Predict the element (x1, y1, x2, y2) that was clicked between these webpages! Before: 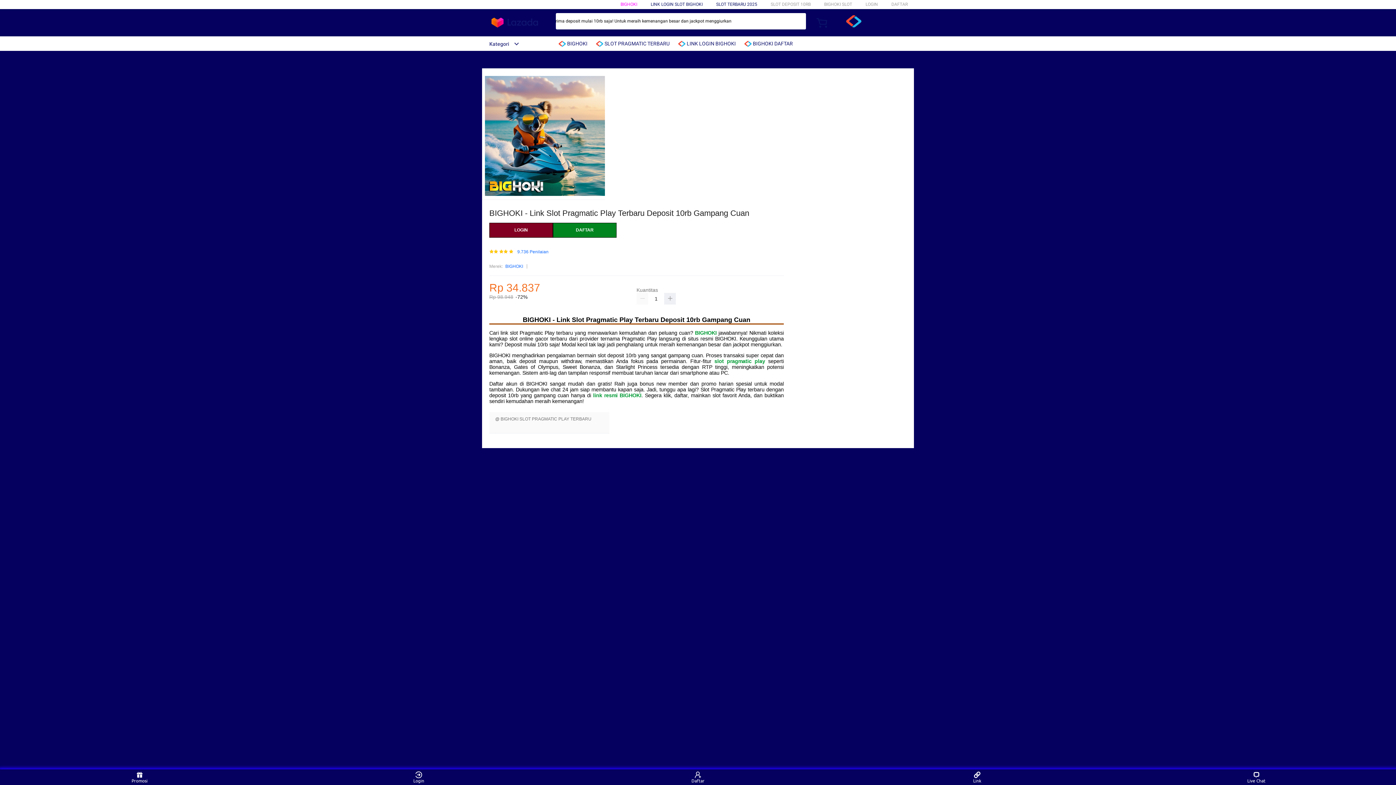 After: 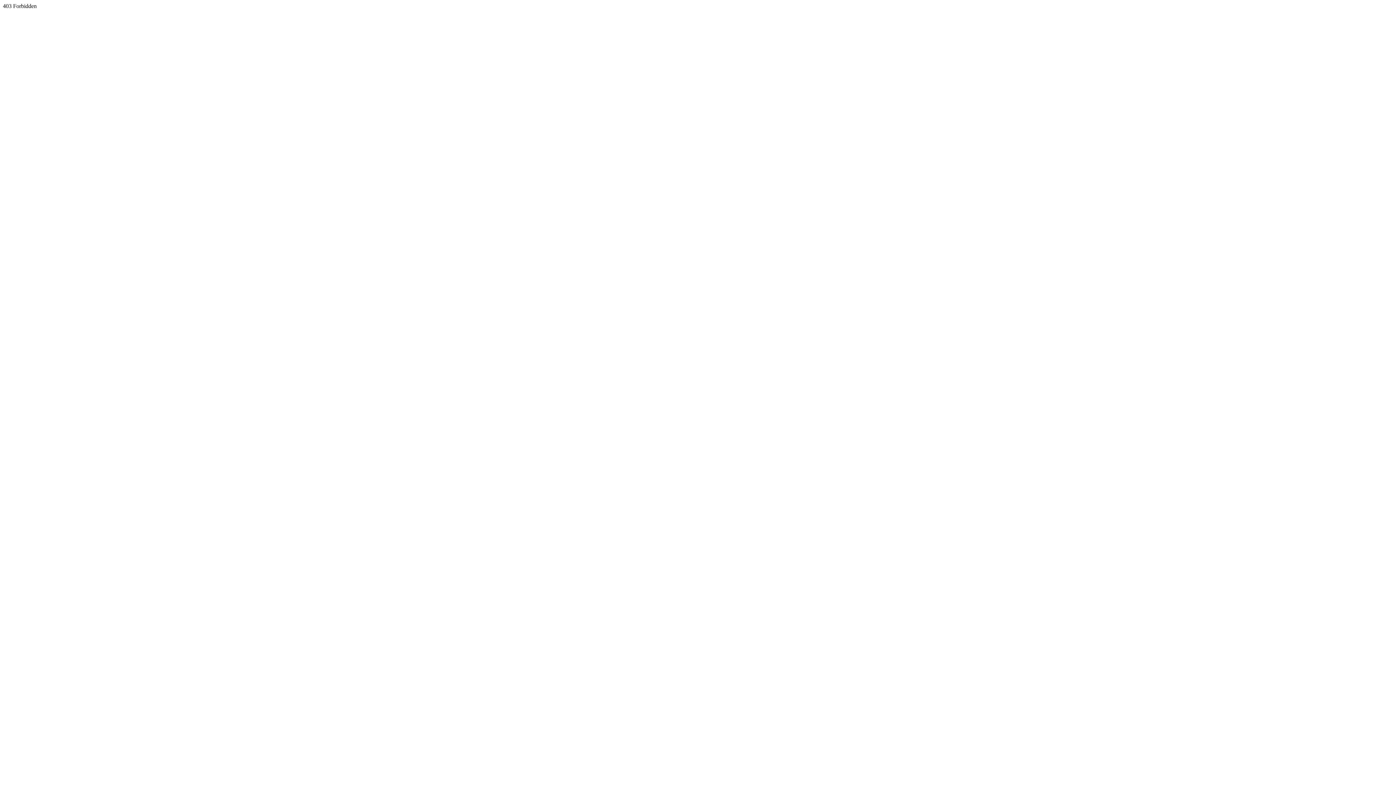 Action: label: LOGIN bbox: (865, 1, 878, 6)